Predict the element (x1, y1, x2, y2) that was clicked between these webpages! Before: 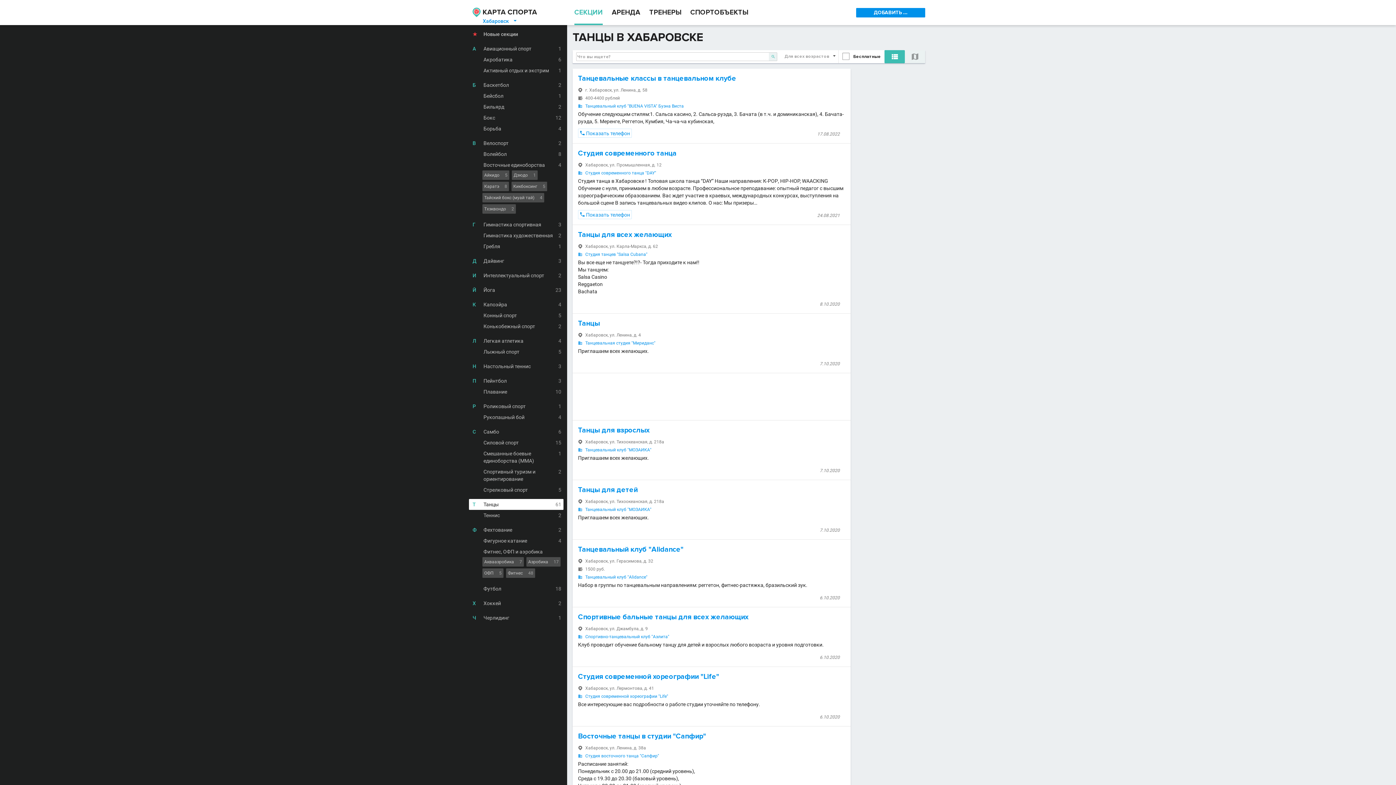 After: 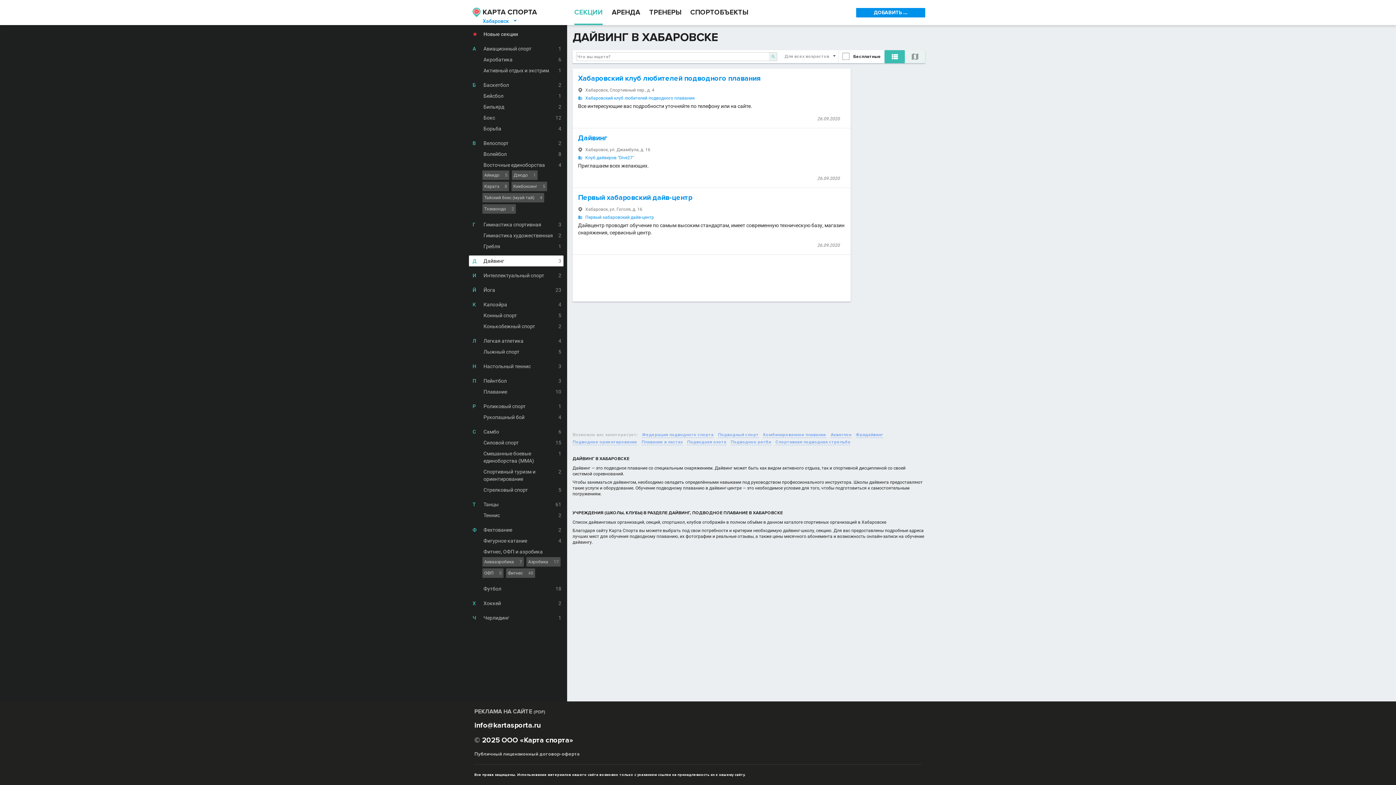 Action: bbox: (469, 255, 563, 266) label: Д
Дайвинг
3